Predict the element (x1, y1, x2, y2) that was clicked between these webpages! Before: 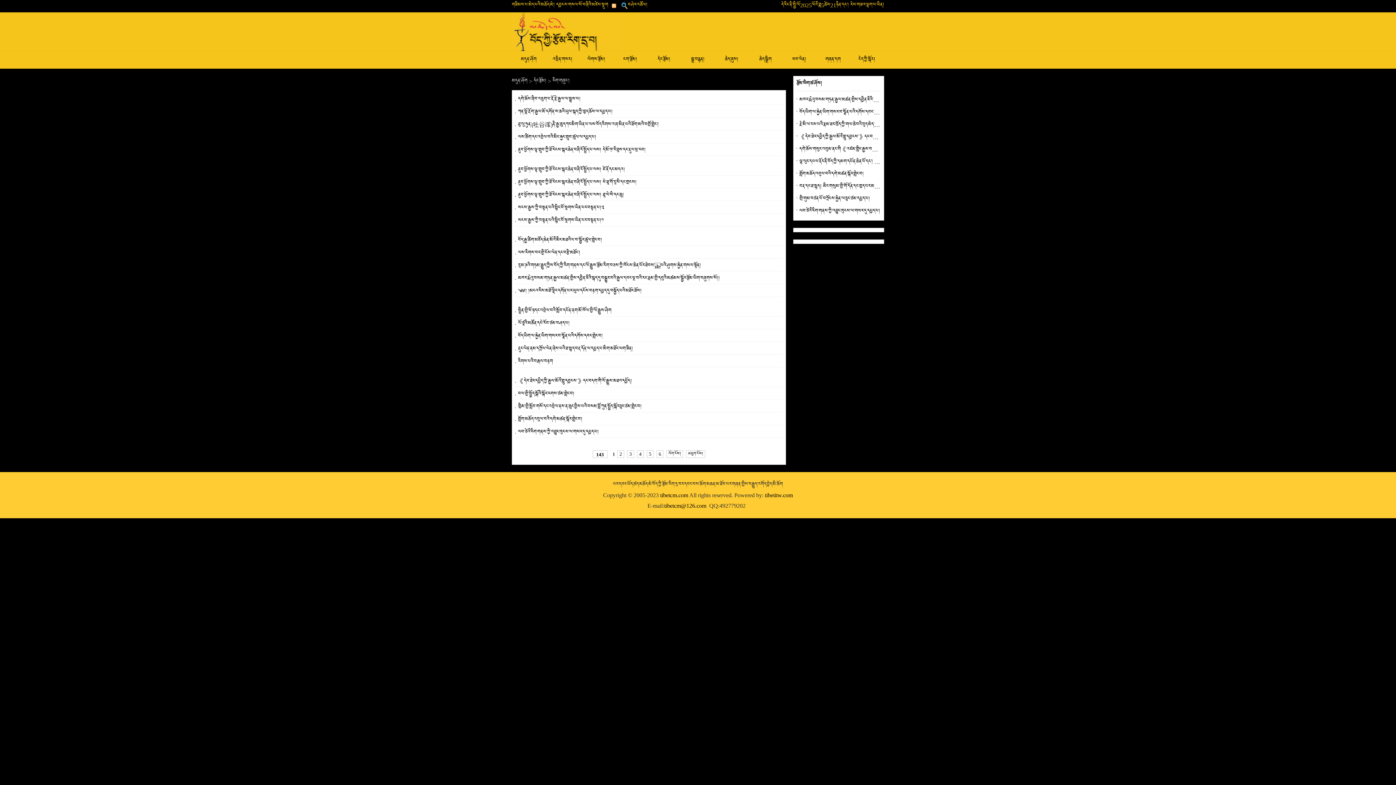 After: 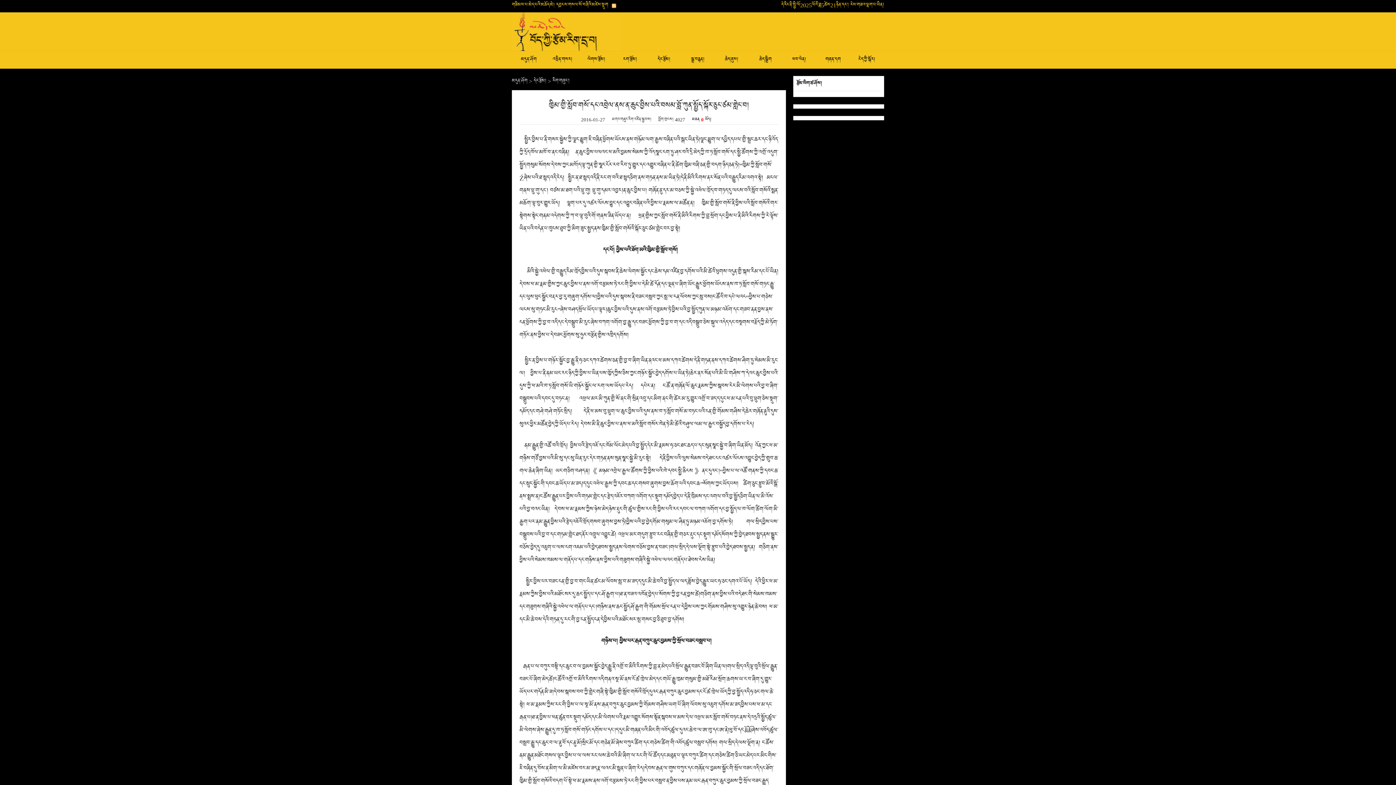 Action: label: ཁྱིམ་གྱི་སློབ་གསོ་དང་འབྲེལ་ནས་ན་ཆུང་བྱིས་པའི་བསམ་བློ་ཀུན་སྤྱོད་སྐོར་ཅུང་ཙམ་གླེང་བ། bbox: (518, 404, 641, 410)